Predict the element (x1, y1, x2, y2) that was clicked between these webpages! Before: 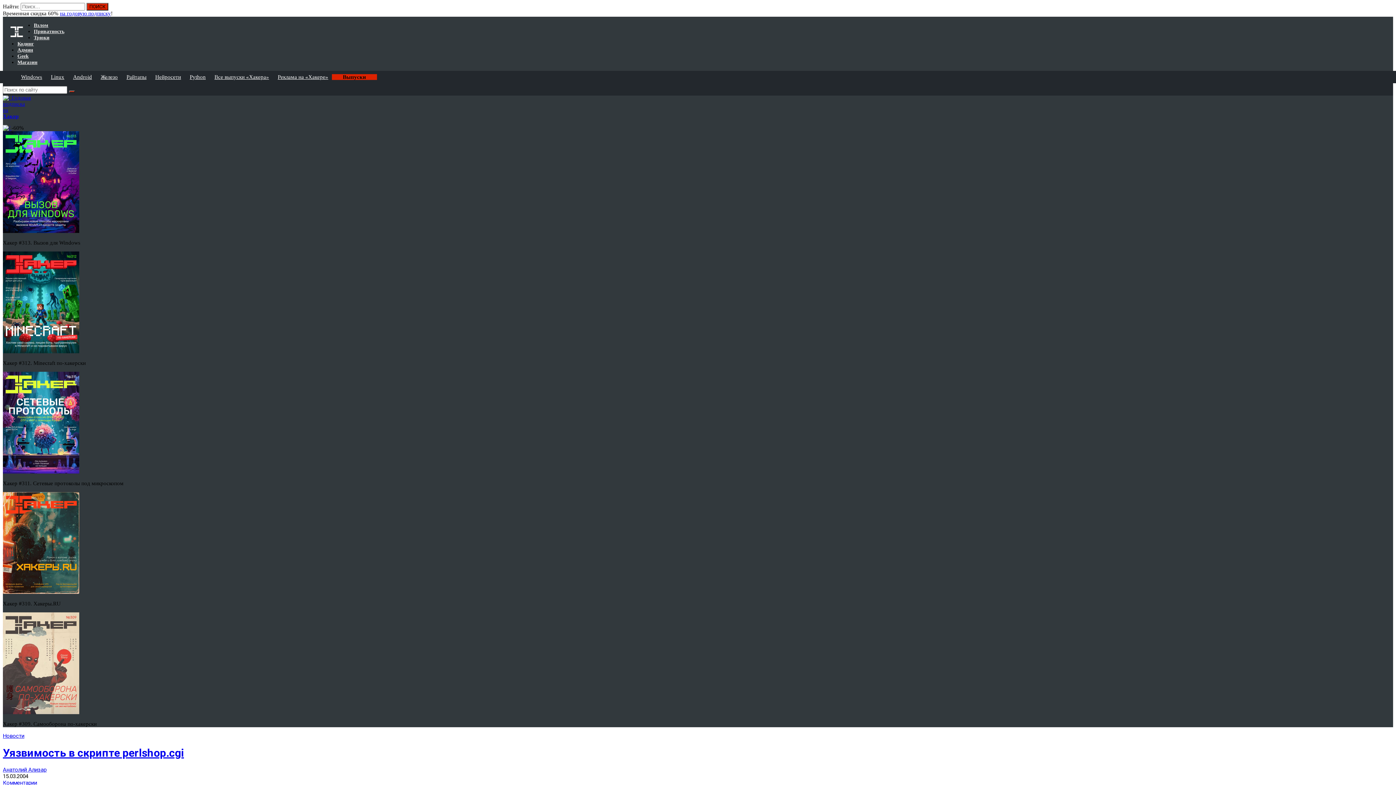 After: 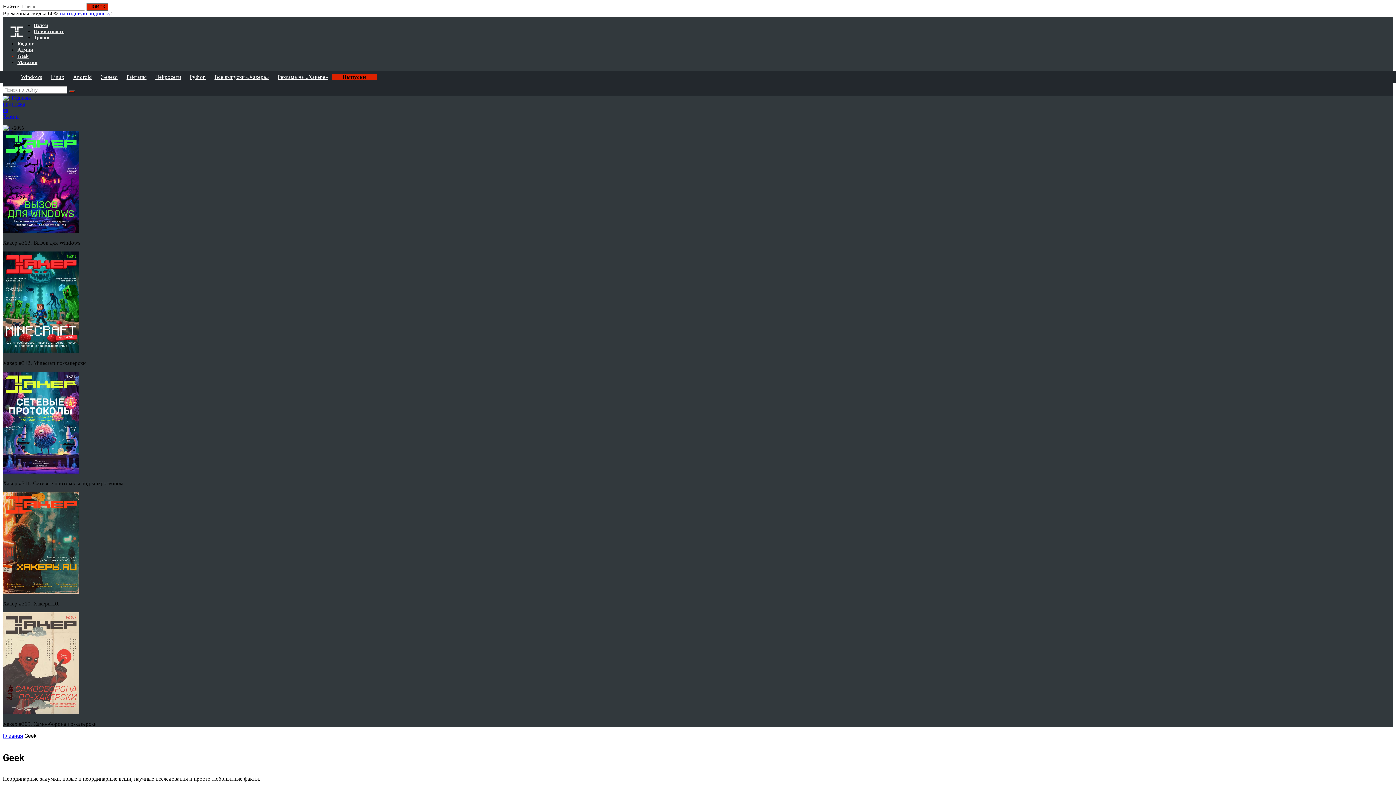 Action: bbox: (17, 53, 28, 58) label: Geek